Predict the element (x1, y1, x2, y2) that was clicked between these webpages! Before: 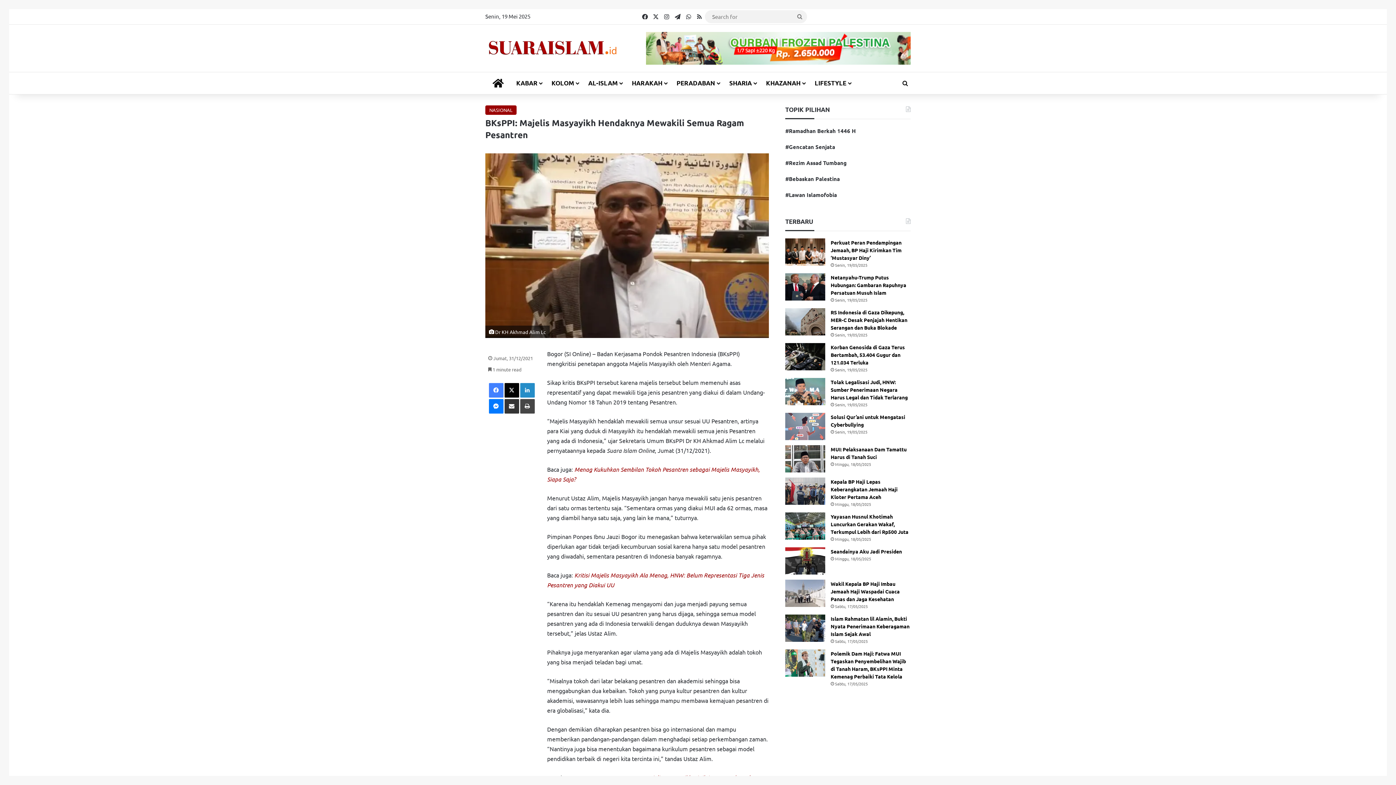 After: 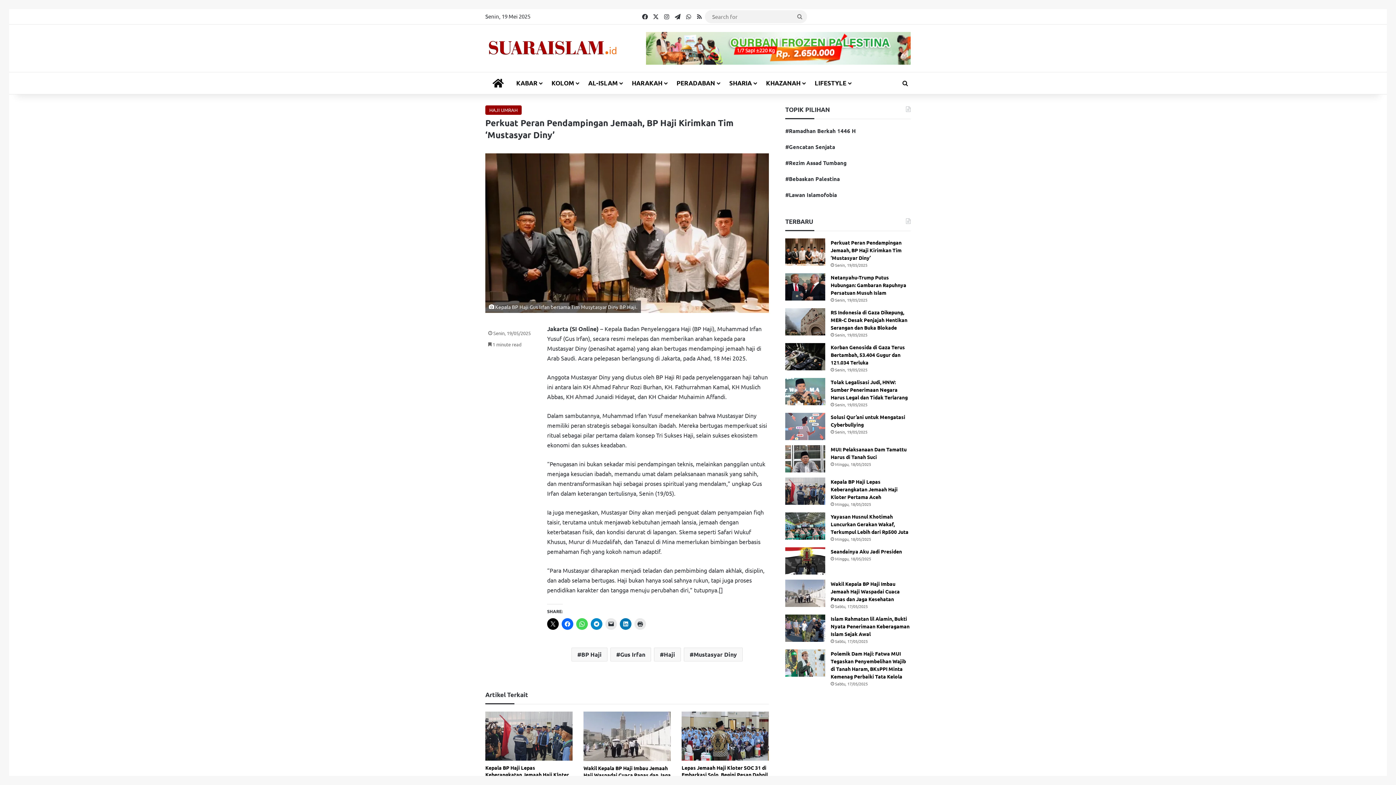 Action: bbox: (830, 239, 901, 261) label: Perkuat Peran Pendampingan Jemaah, BP Haji Kirimkan Tim ‘Mustasyar Diny’